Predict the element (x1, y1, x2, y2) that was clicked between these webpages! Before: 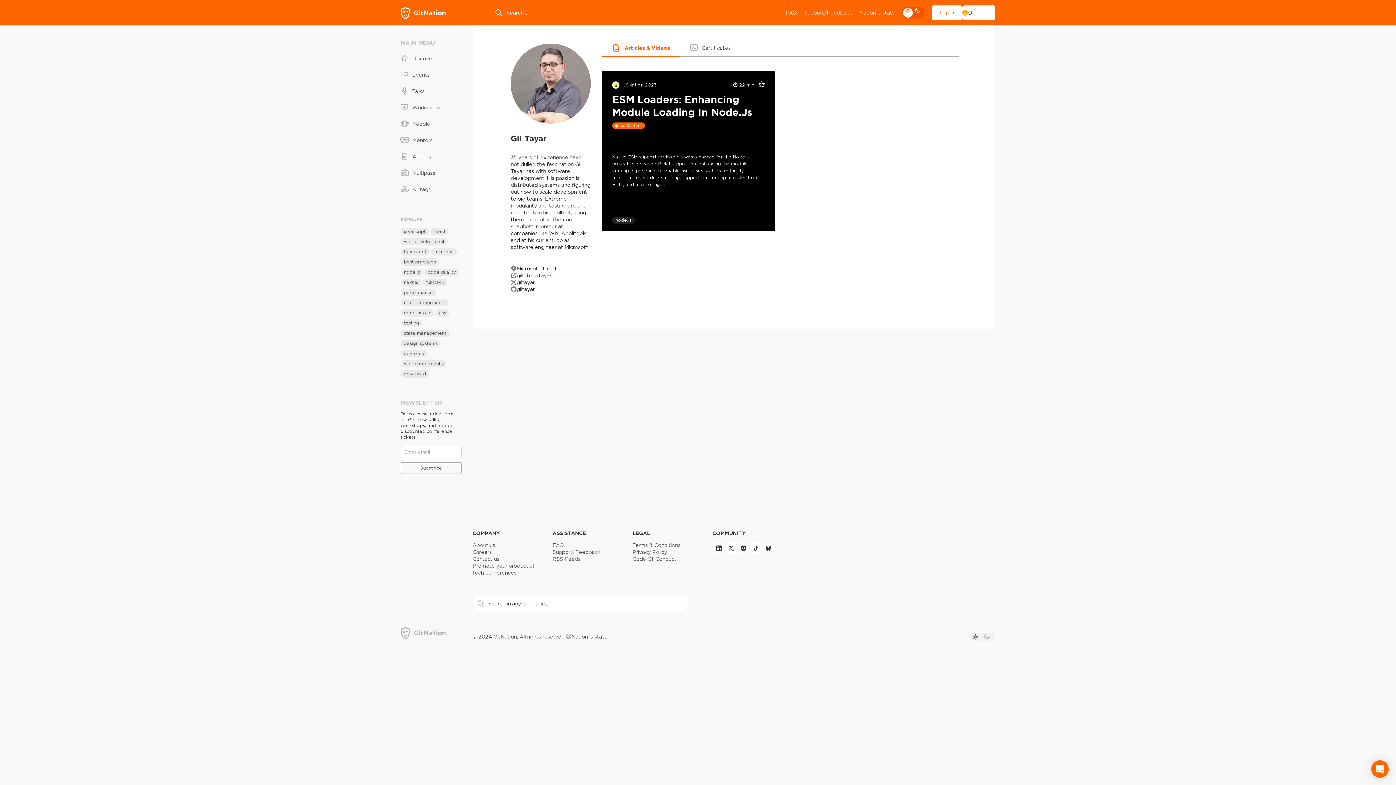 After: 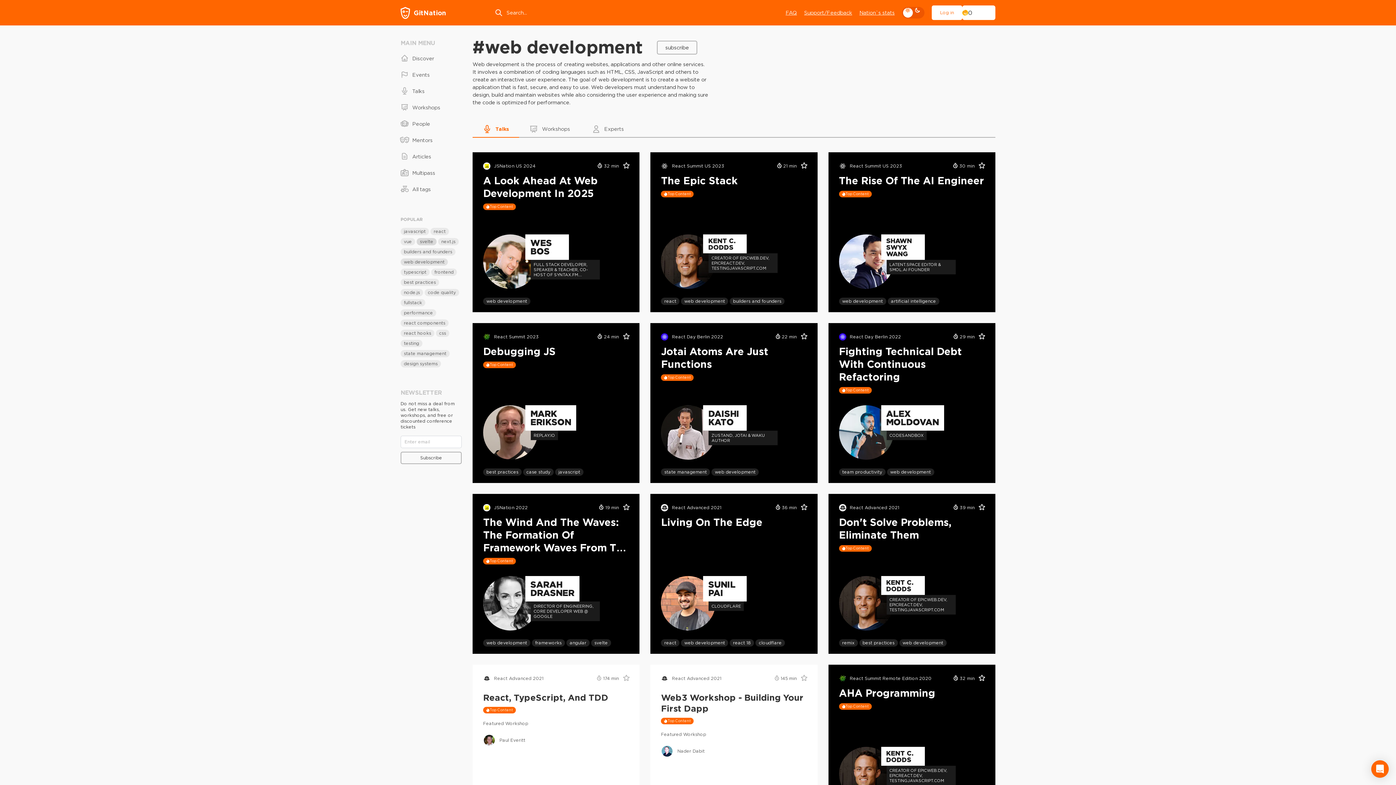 Action: label: web development bbox: (400, 238, 448, 245)